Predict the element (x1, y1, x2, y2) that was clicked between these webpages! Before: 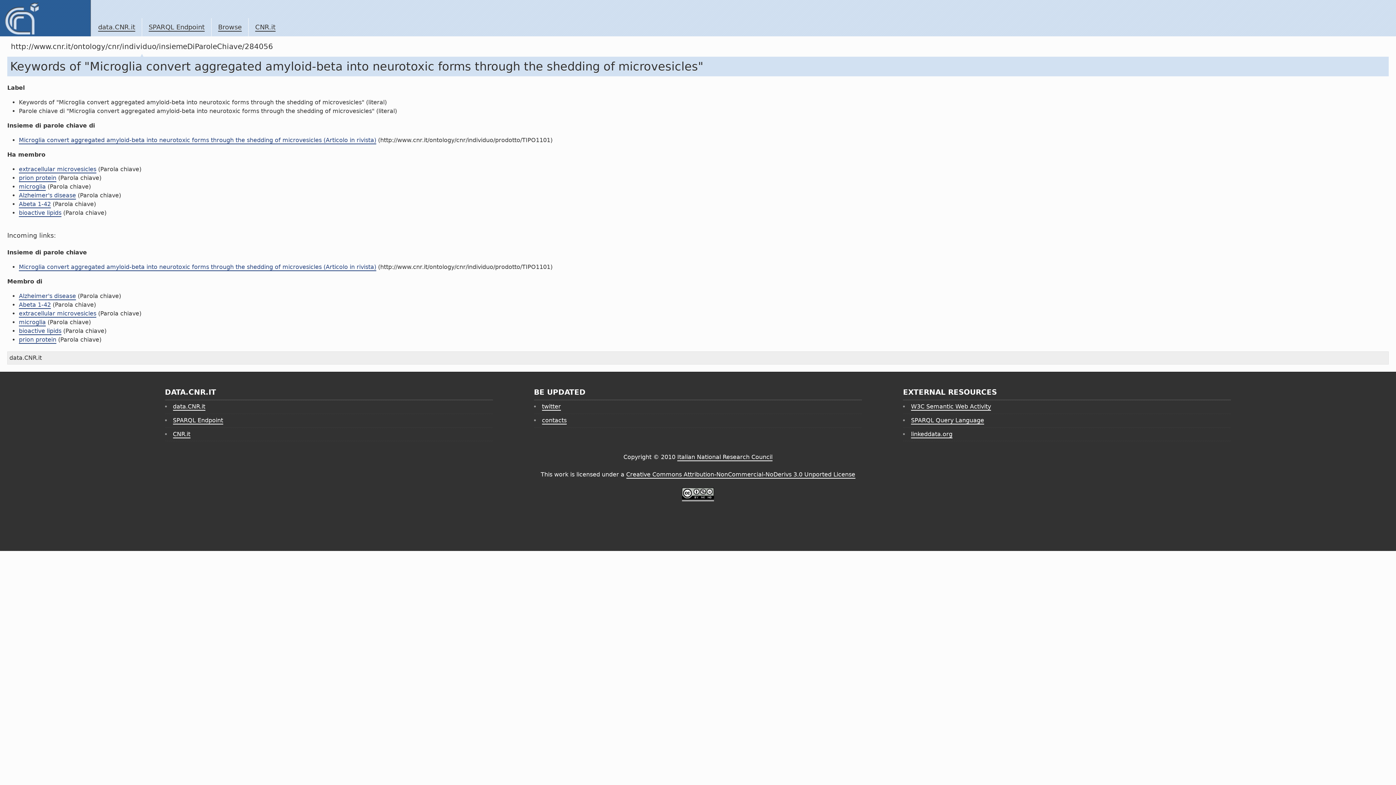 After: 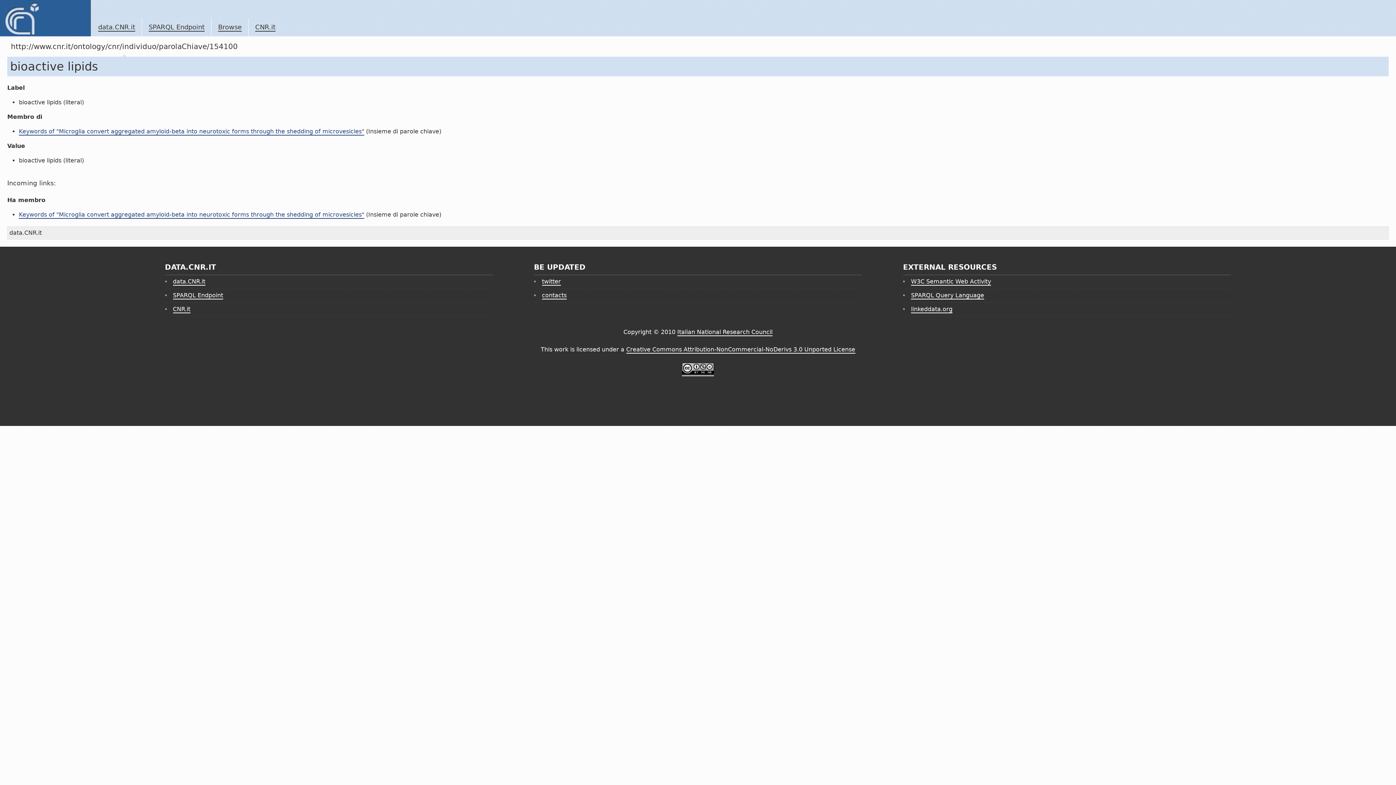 Action: label: bioactive lipids bbox: (18, 327, 61, 335)